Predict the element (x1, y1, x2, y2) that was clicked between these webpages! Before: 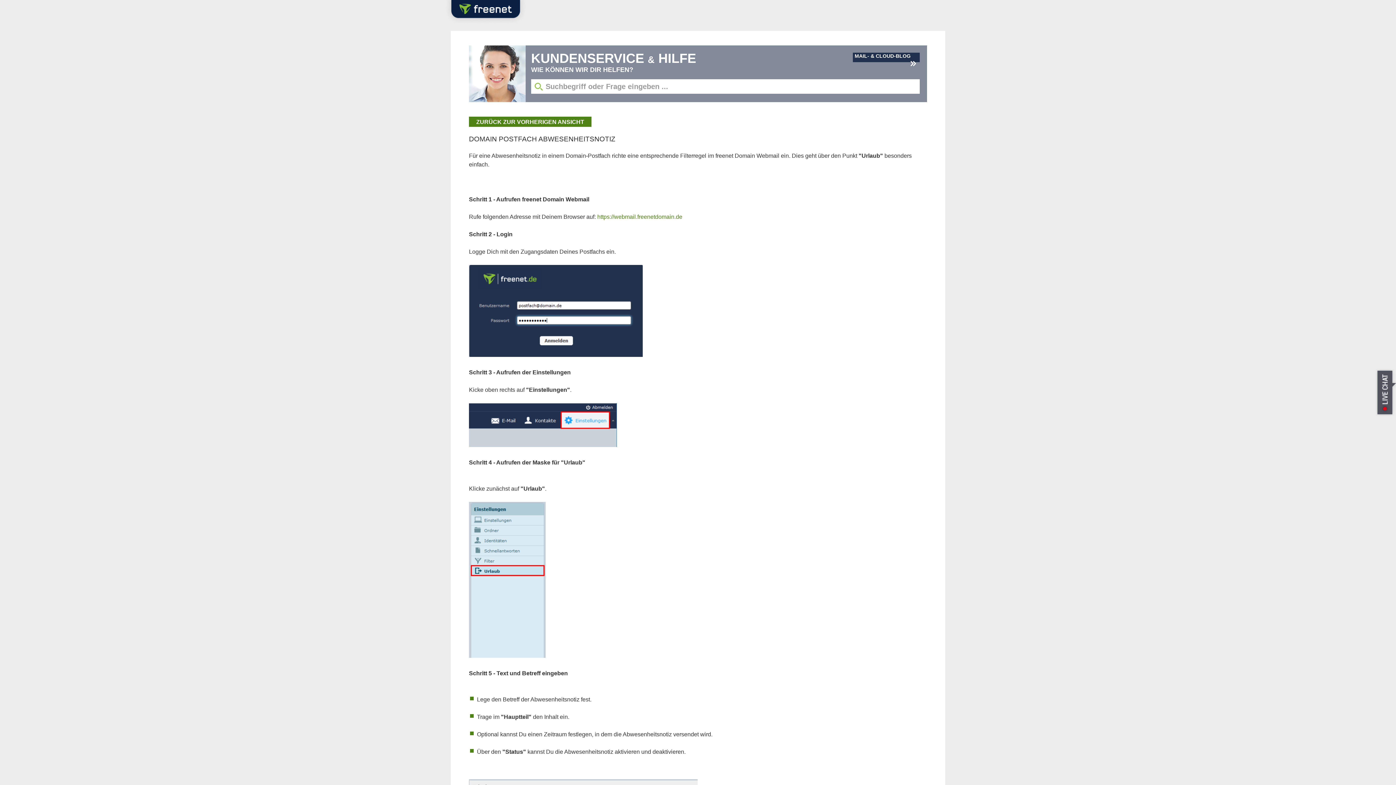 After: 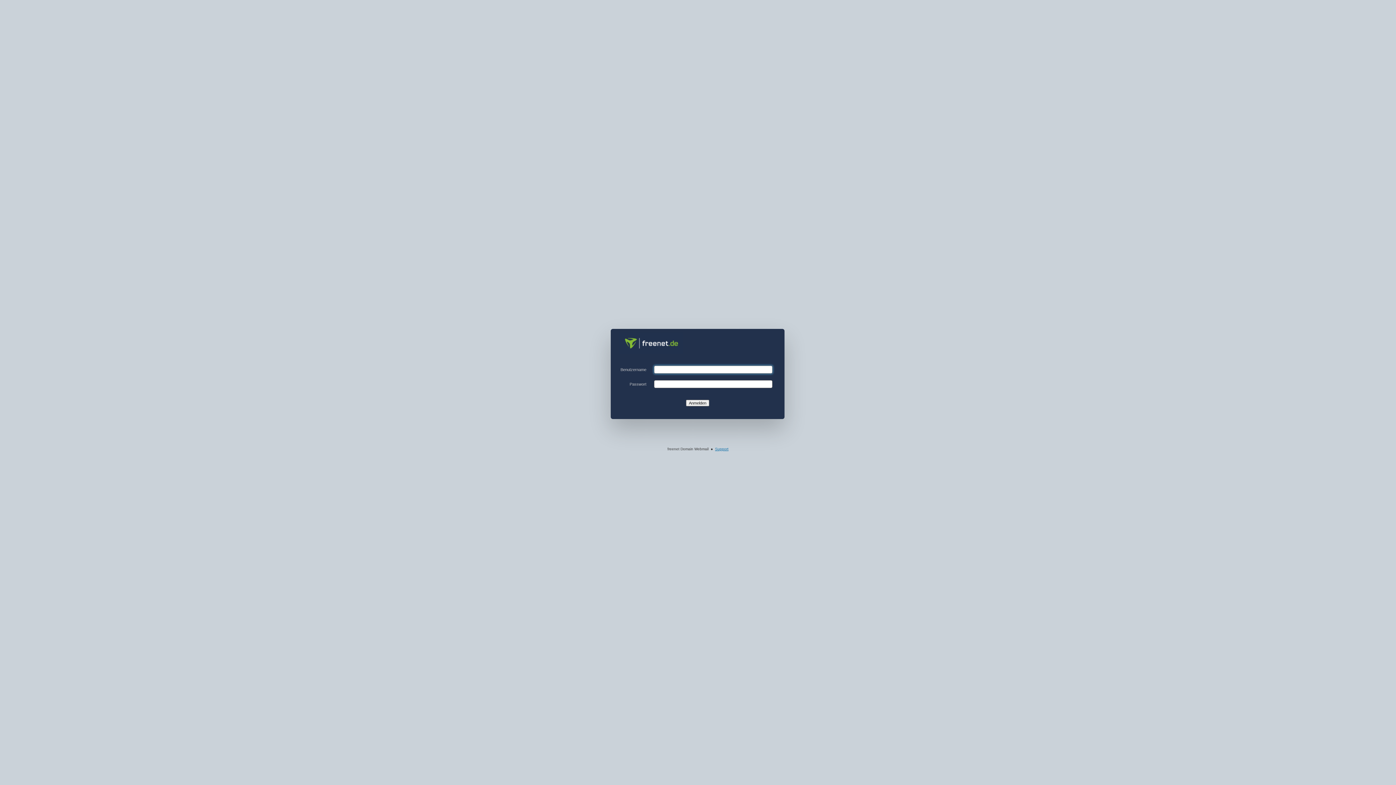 Action: bbox: (597, 213, 682, 219) label: https://webmail.freenetdomain.de